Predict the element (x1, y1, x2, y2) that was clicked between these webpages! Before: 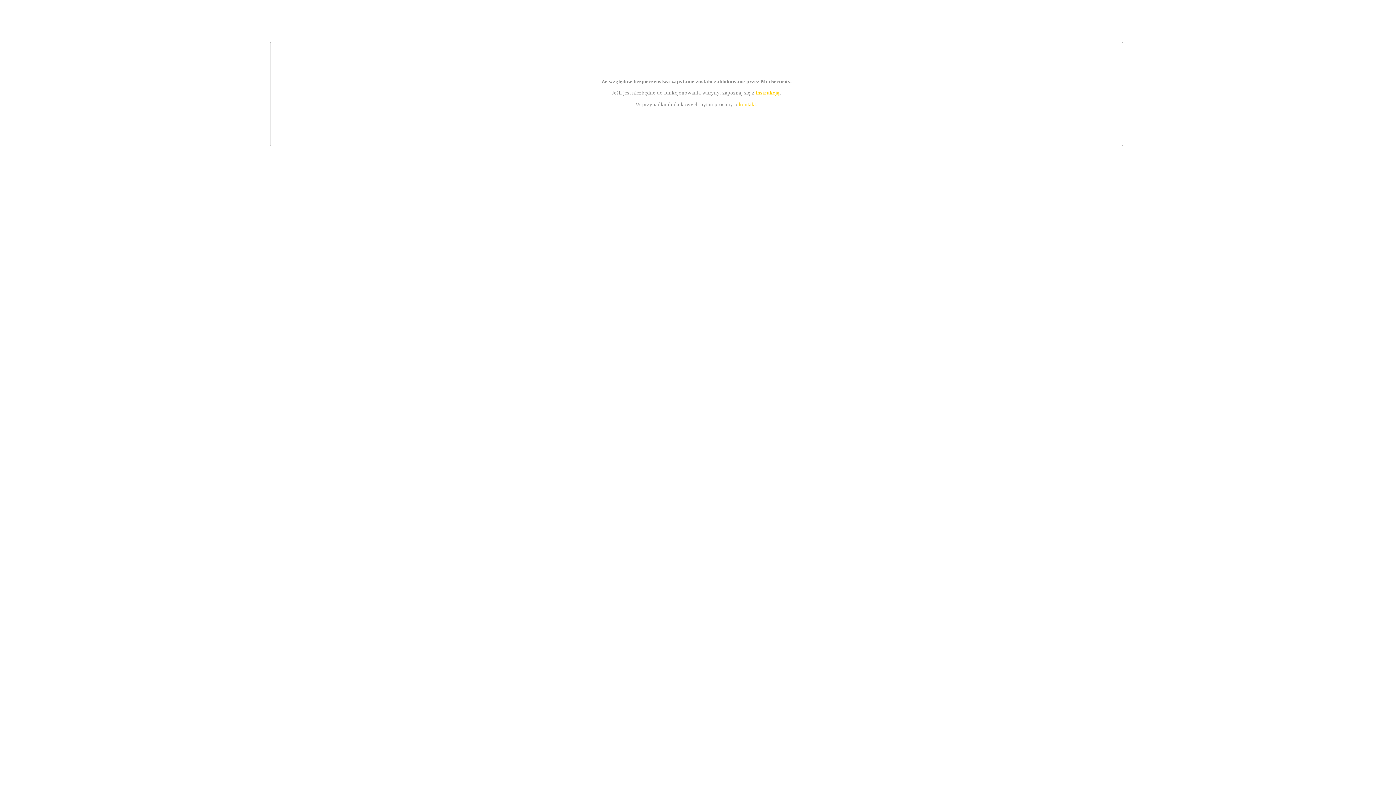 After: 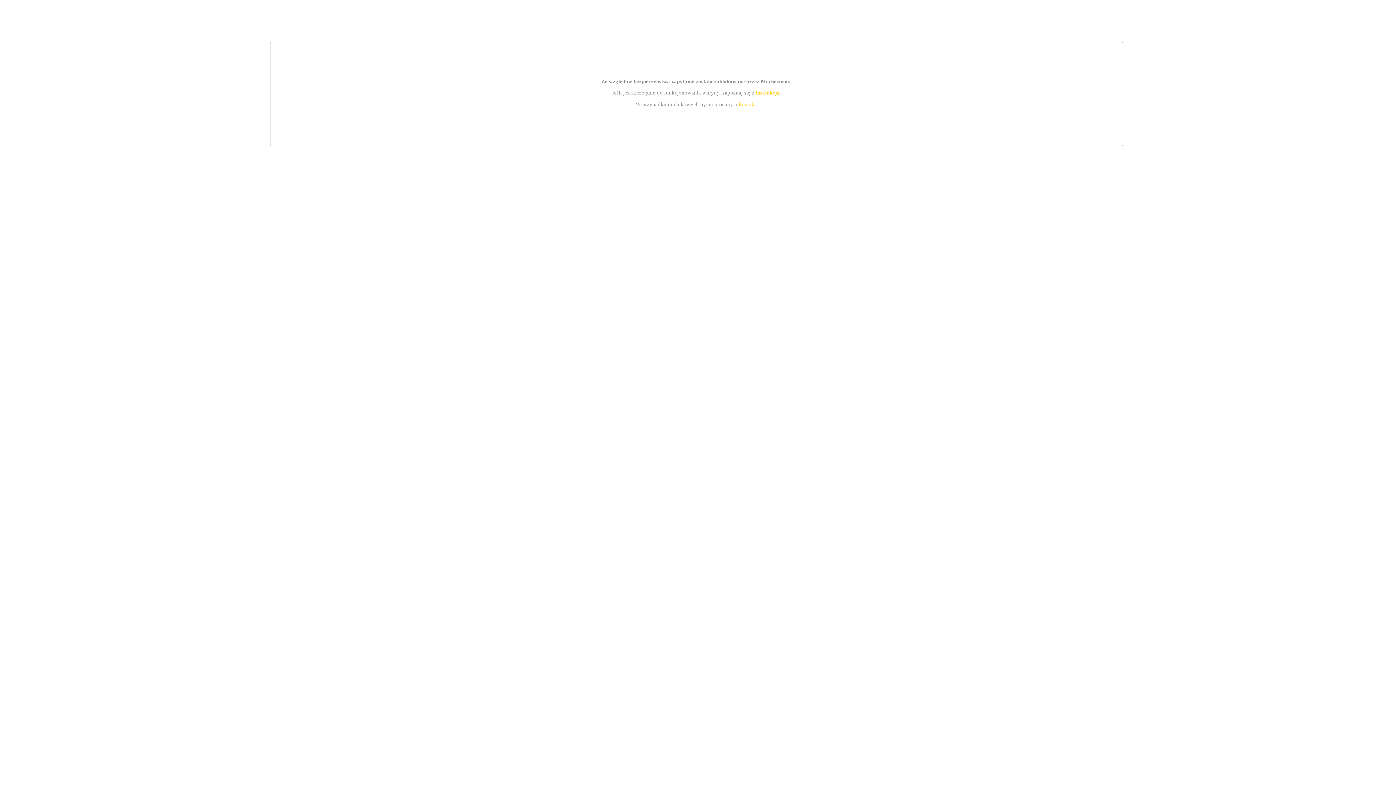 Action: label: kontakt bbox: (739, 101, 756, 107)